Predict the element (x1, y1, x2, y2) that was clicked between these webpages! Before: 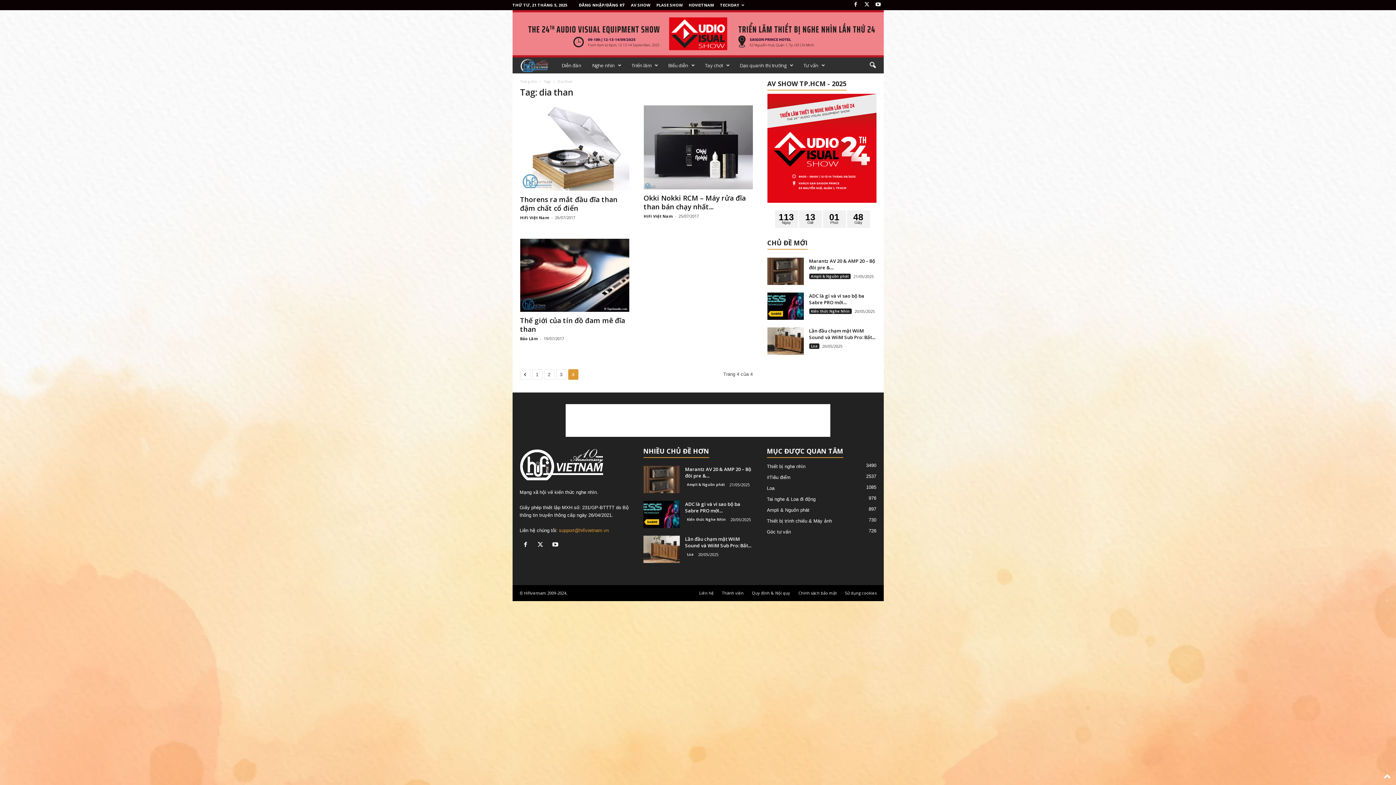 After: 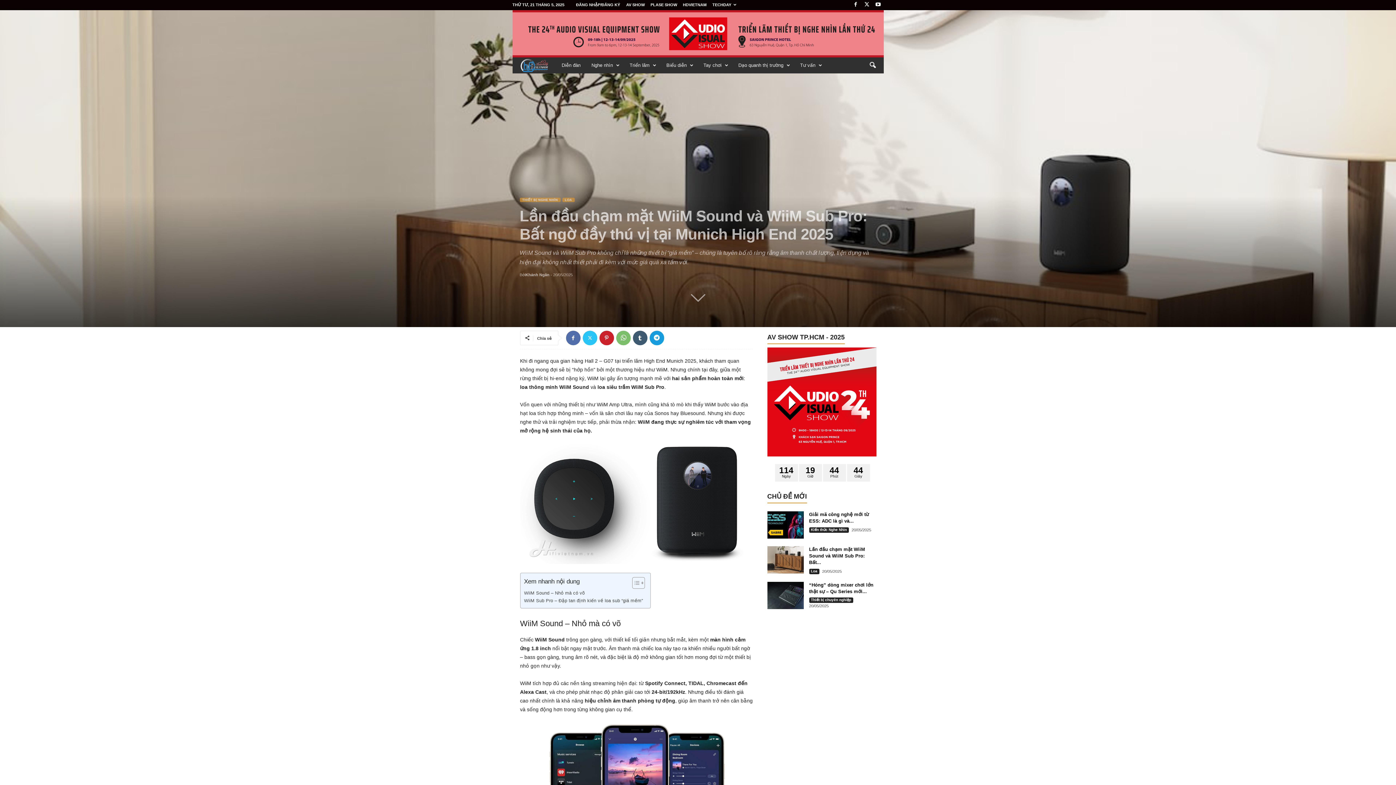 Action: label: Lần đầu chạm mặt WiiM Sound và WiiM Sub Pro: Bất... bbox: (685, 536, 751, 549)